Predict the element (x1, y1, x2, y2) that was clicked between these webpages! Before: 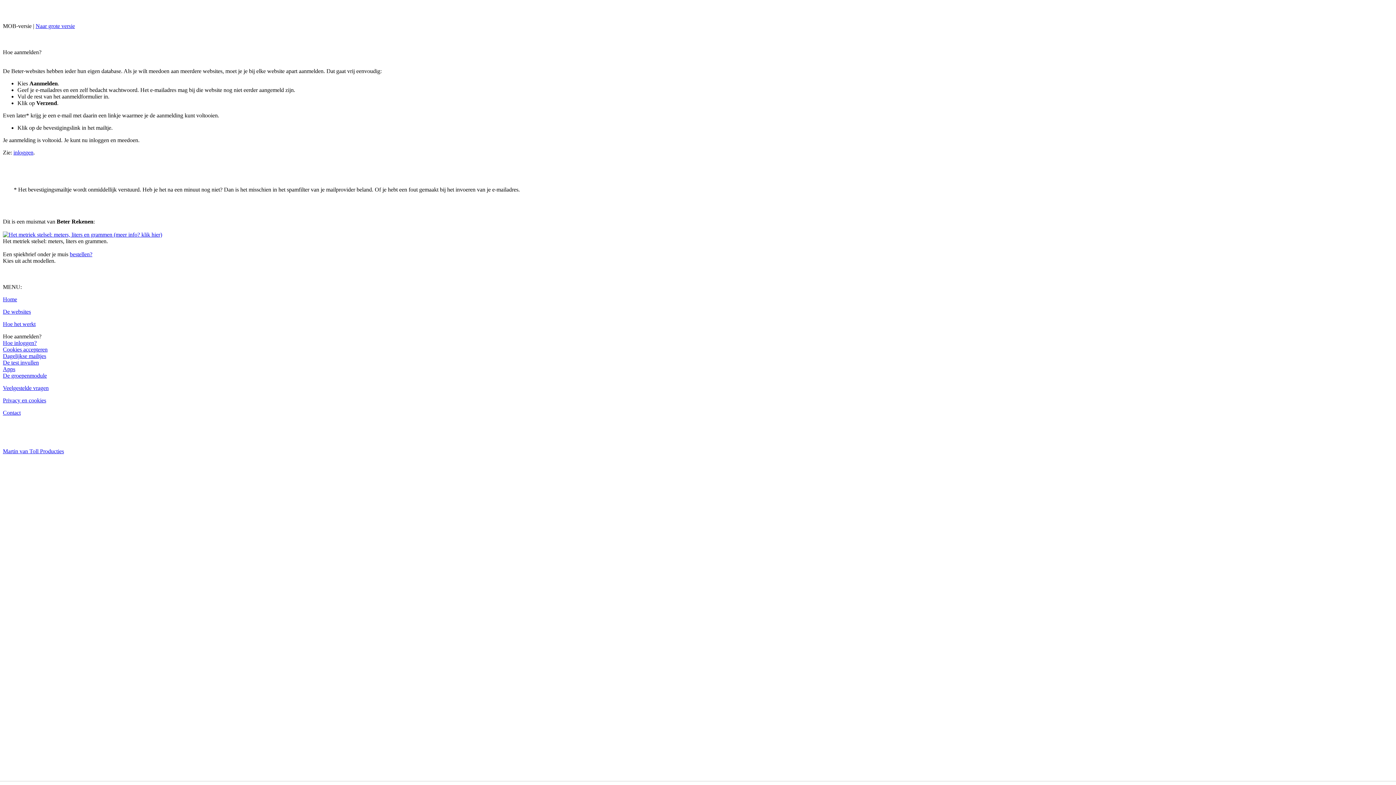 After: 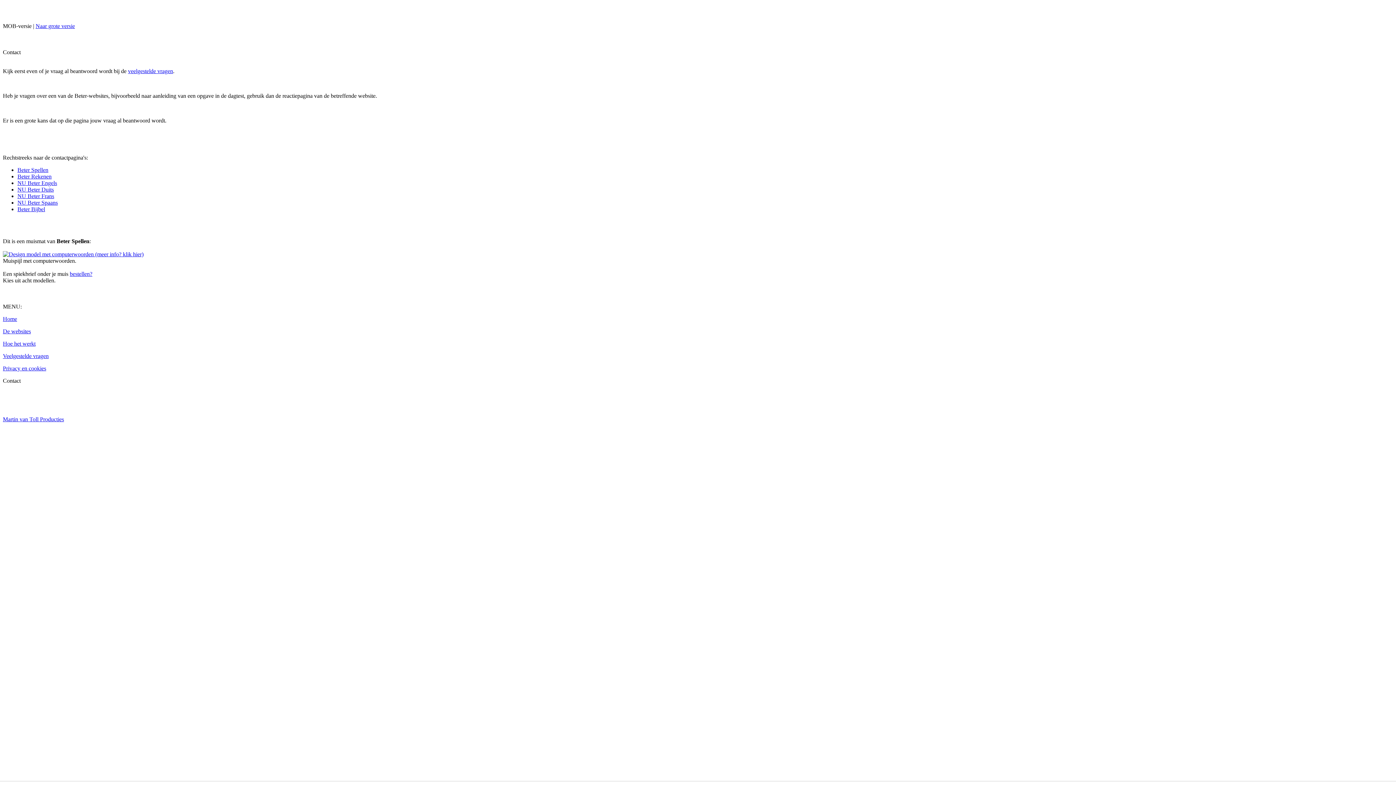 Action: bbox: (2, 409, 20, 416) label: Contact